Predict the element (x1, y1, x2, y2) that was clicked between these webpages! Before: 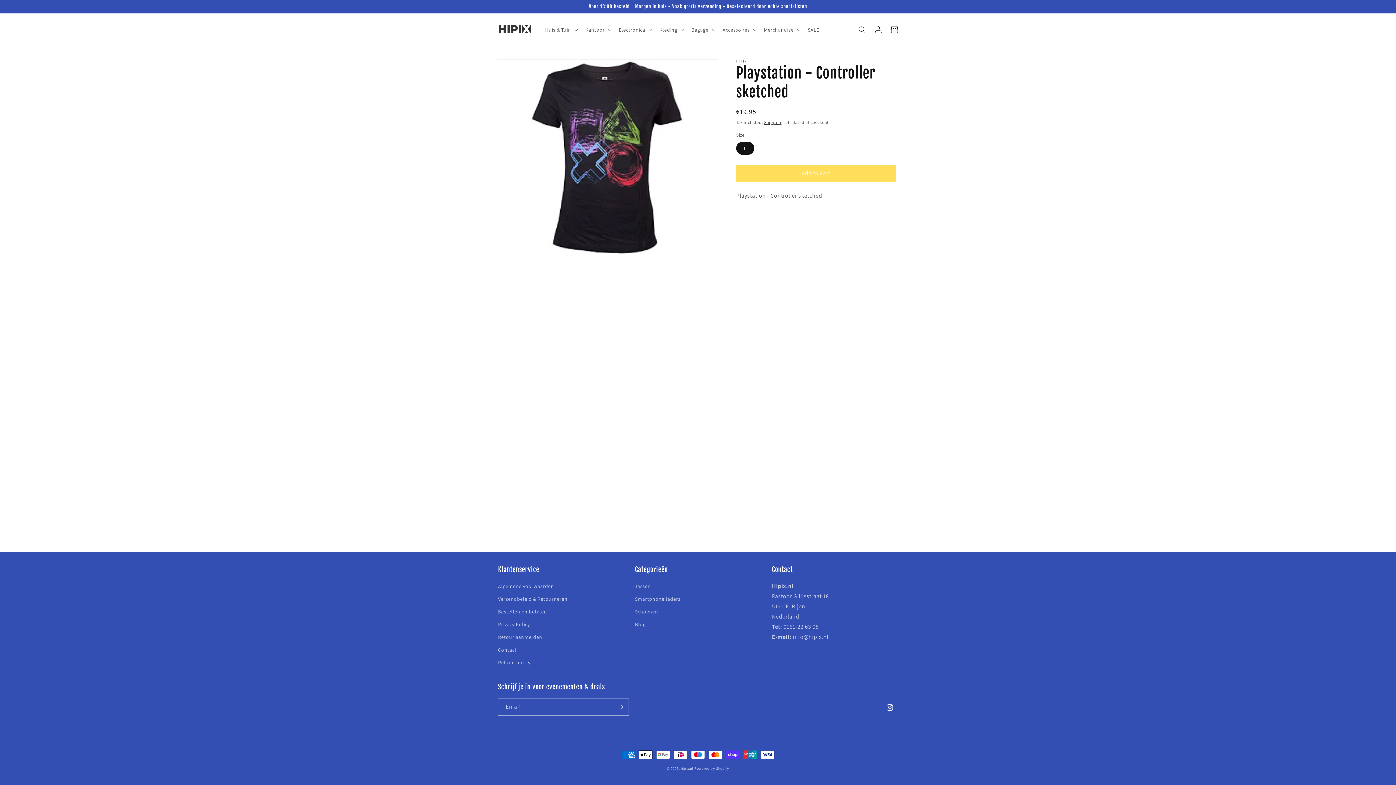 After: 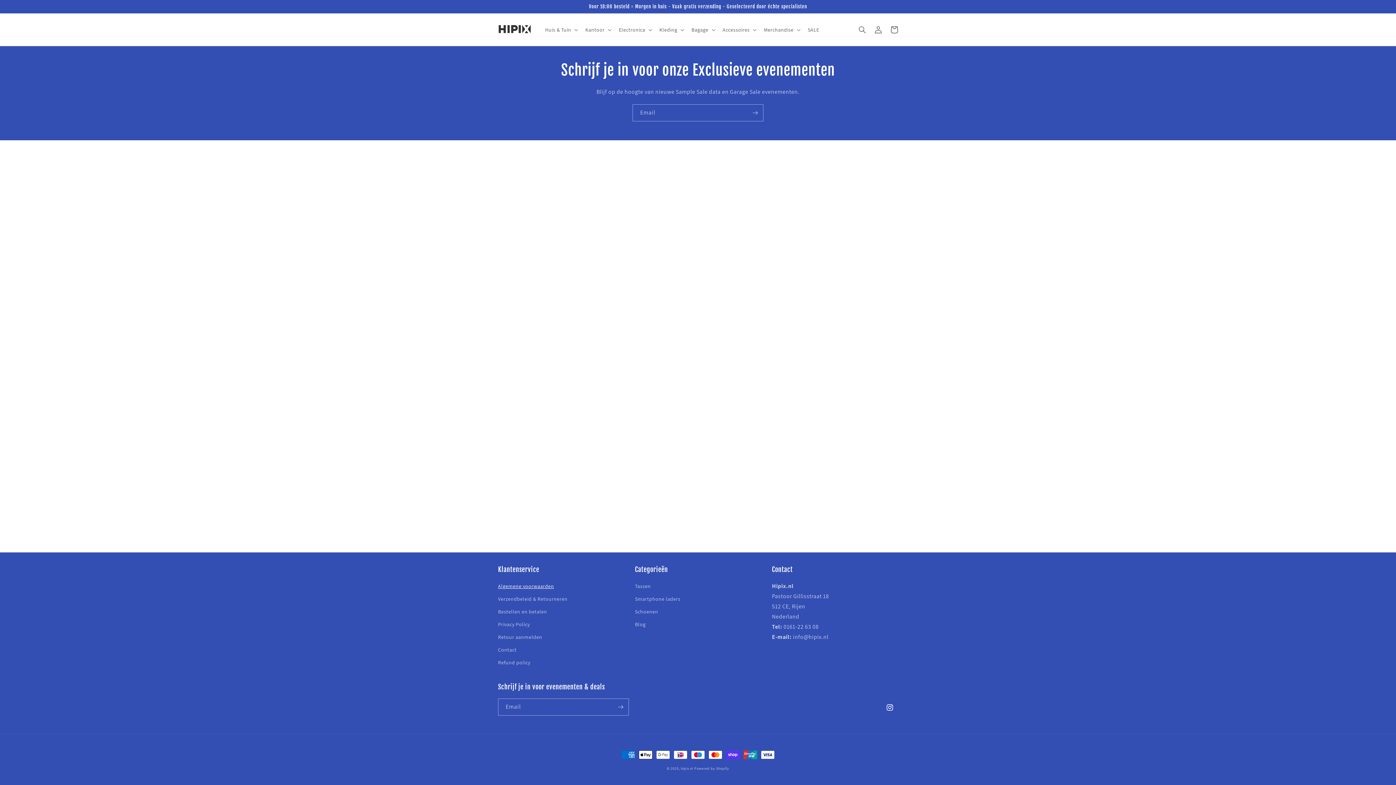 Action: bbox: (498, 582, 554, 593) label: Algemene voorwaarden